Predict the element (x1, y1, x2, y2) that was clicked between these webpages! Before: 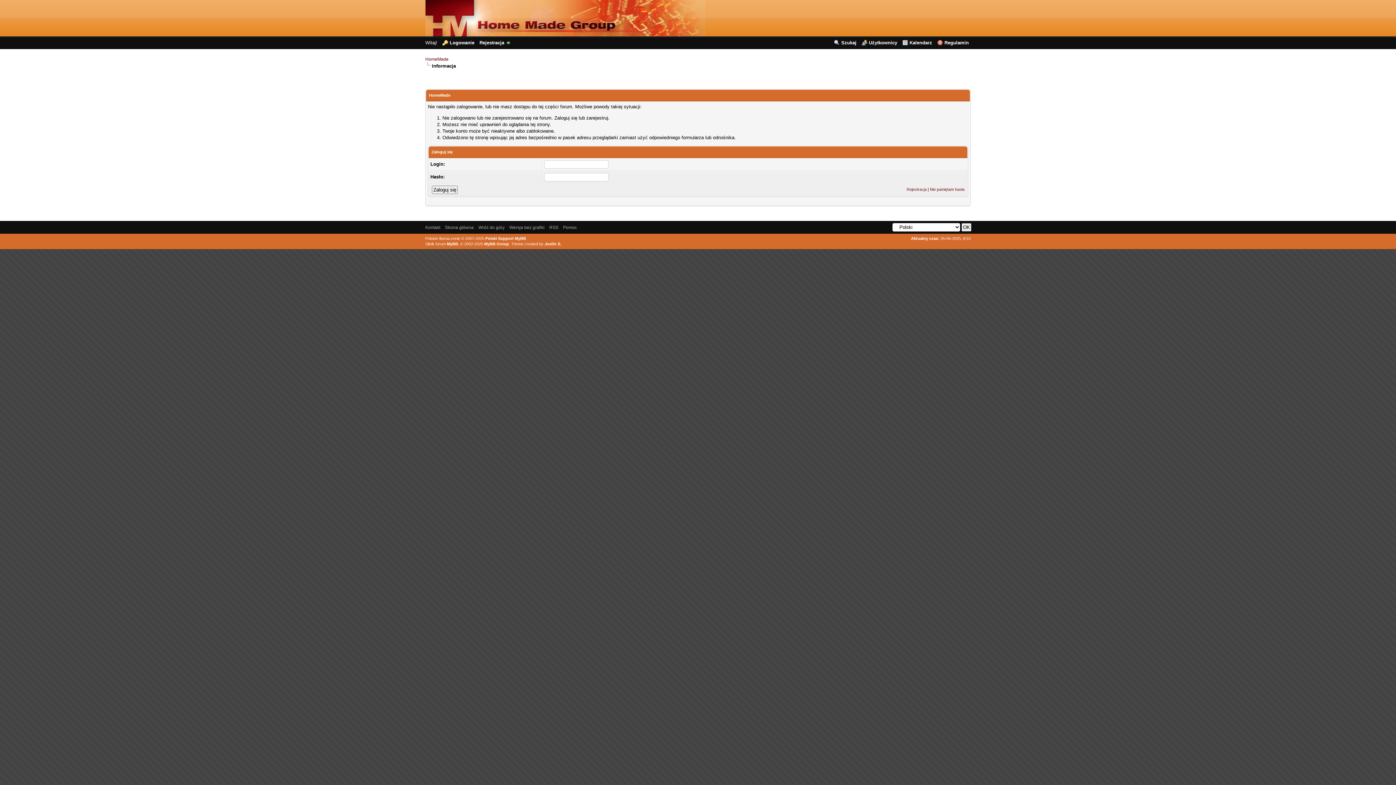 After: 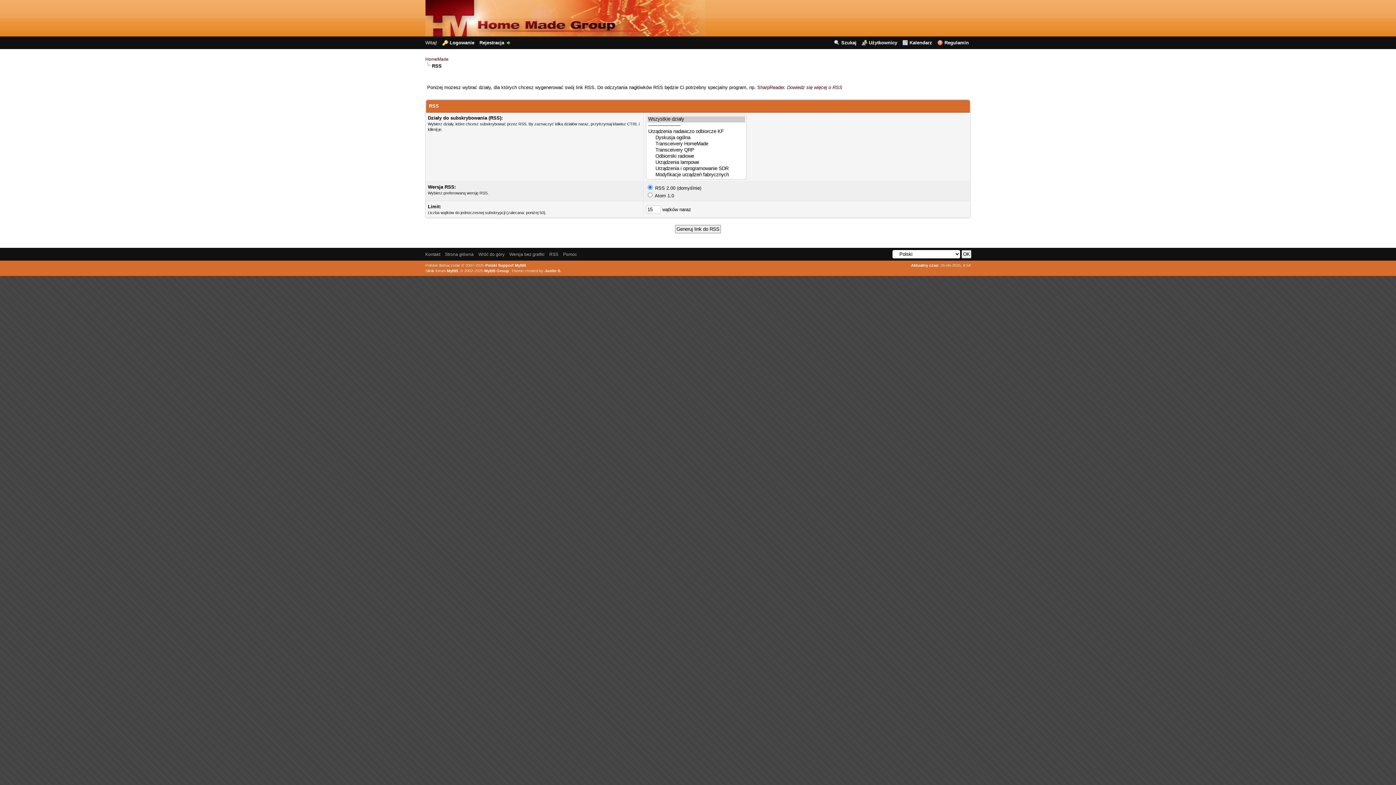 Action: label: RSS bbox: (549, 225, 558, 230)